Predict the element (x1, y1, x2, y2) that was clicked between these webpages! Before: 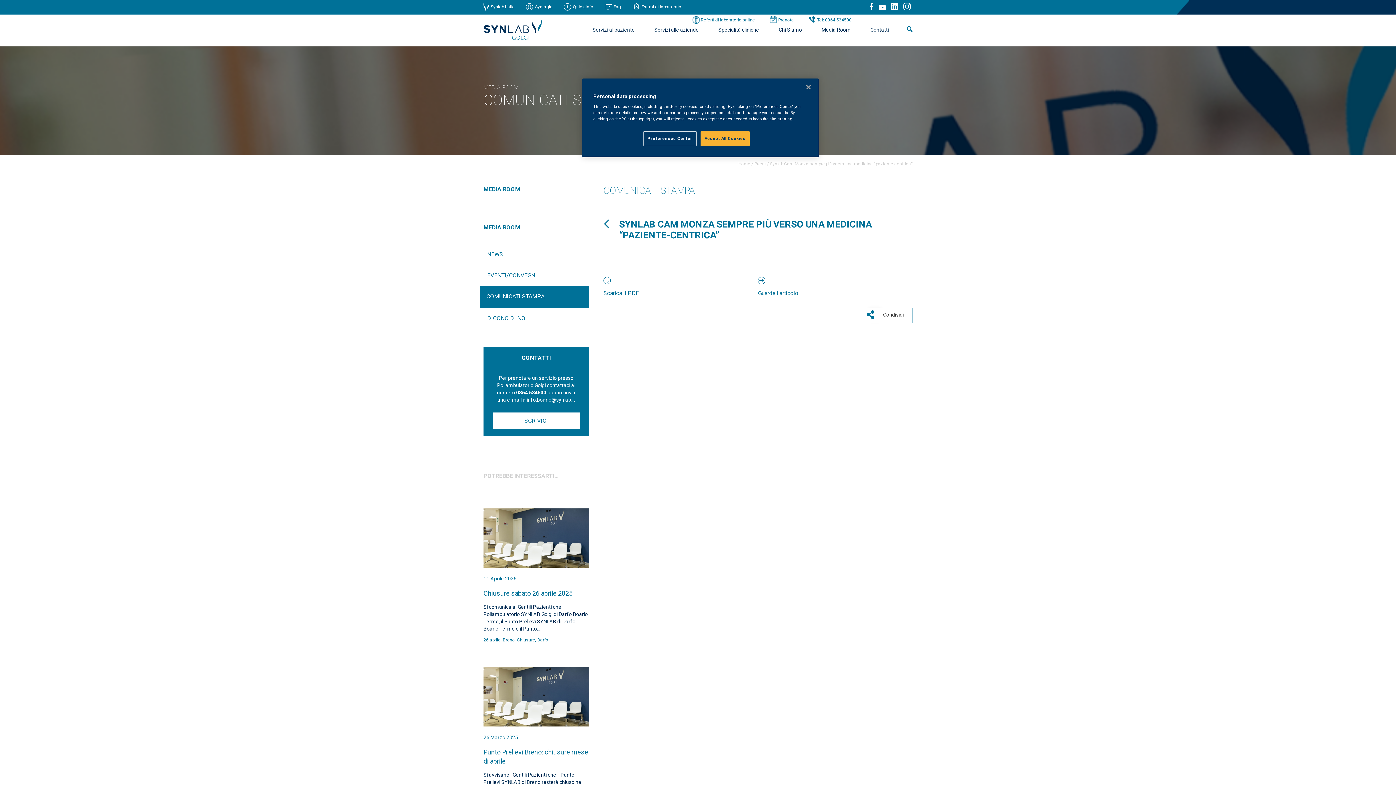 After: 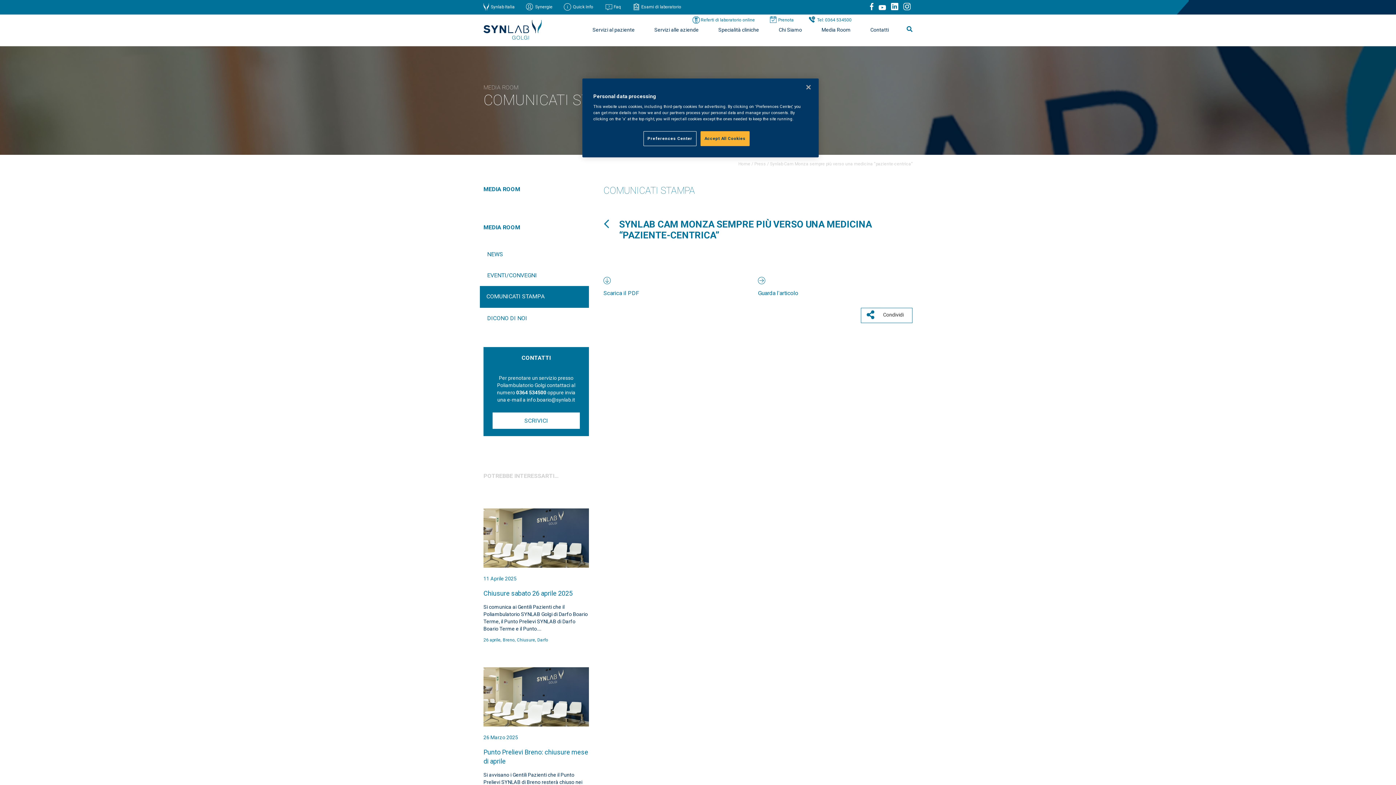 Action: label: Prenota bbox: (778, 17, 794, 22)